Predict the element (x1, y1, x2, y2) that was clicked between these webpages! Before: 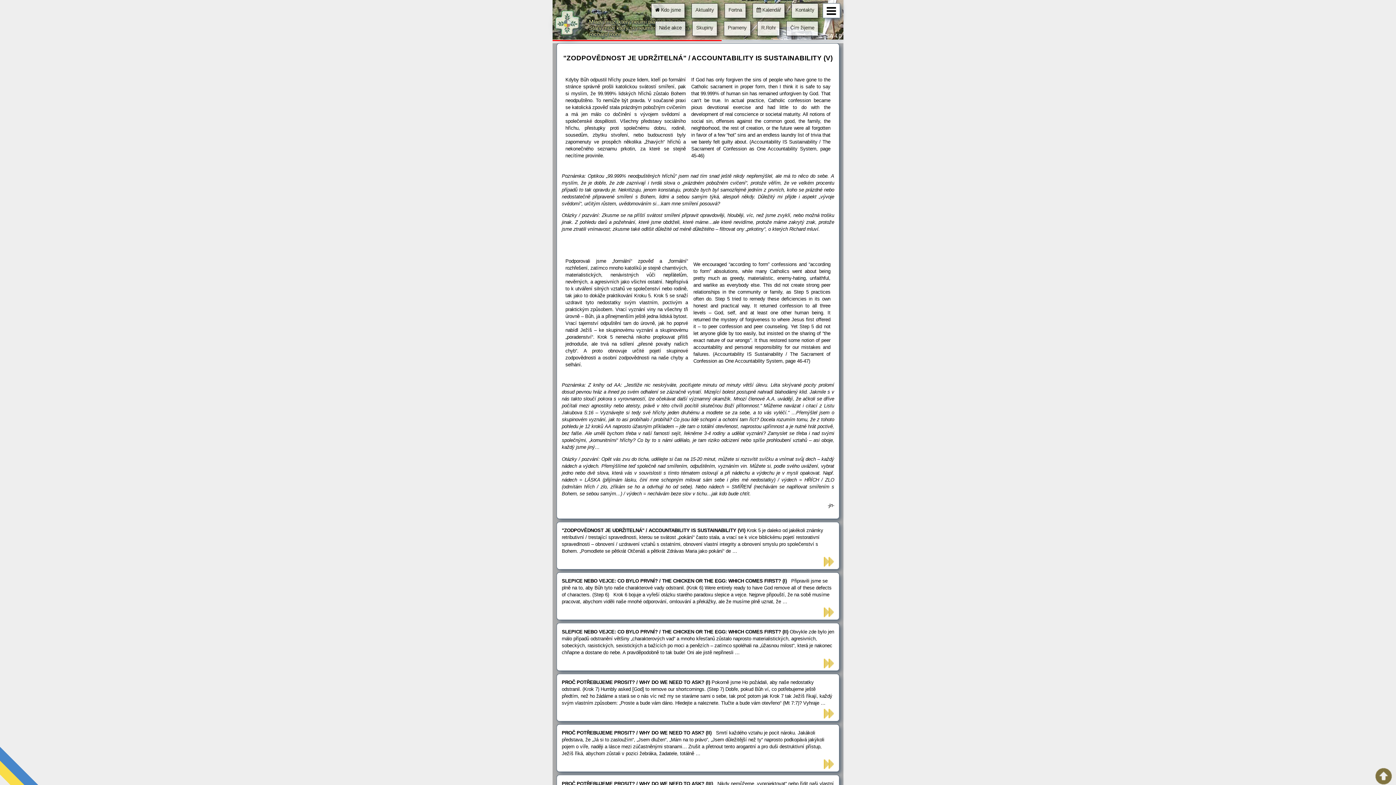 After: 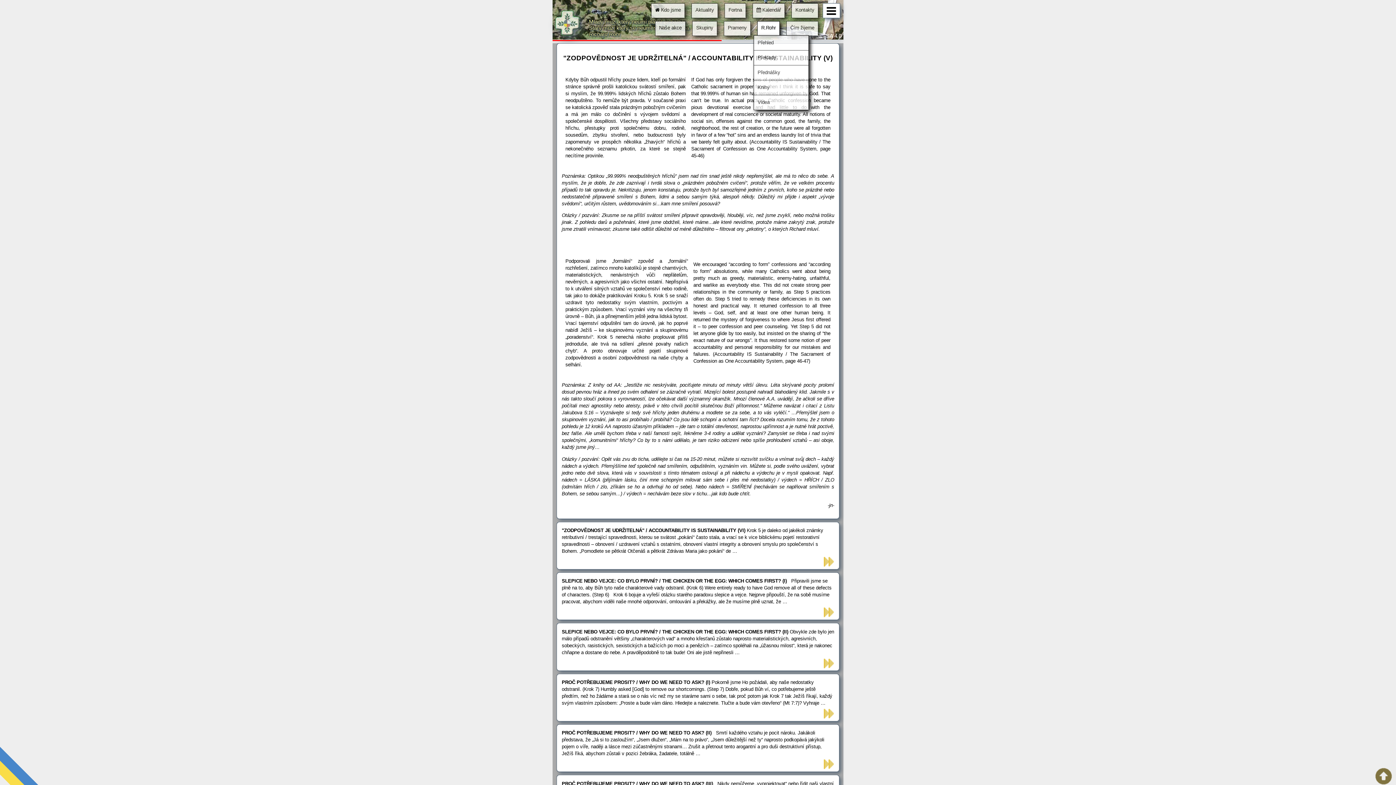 Action: label: R.Rohr bbox: (757, 21, 779, 35)